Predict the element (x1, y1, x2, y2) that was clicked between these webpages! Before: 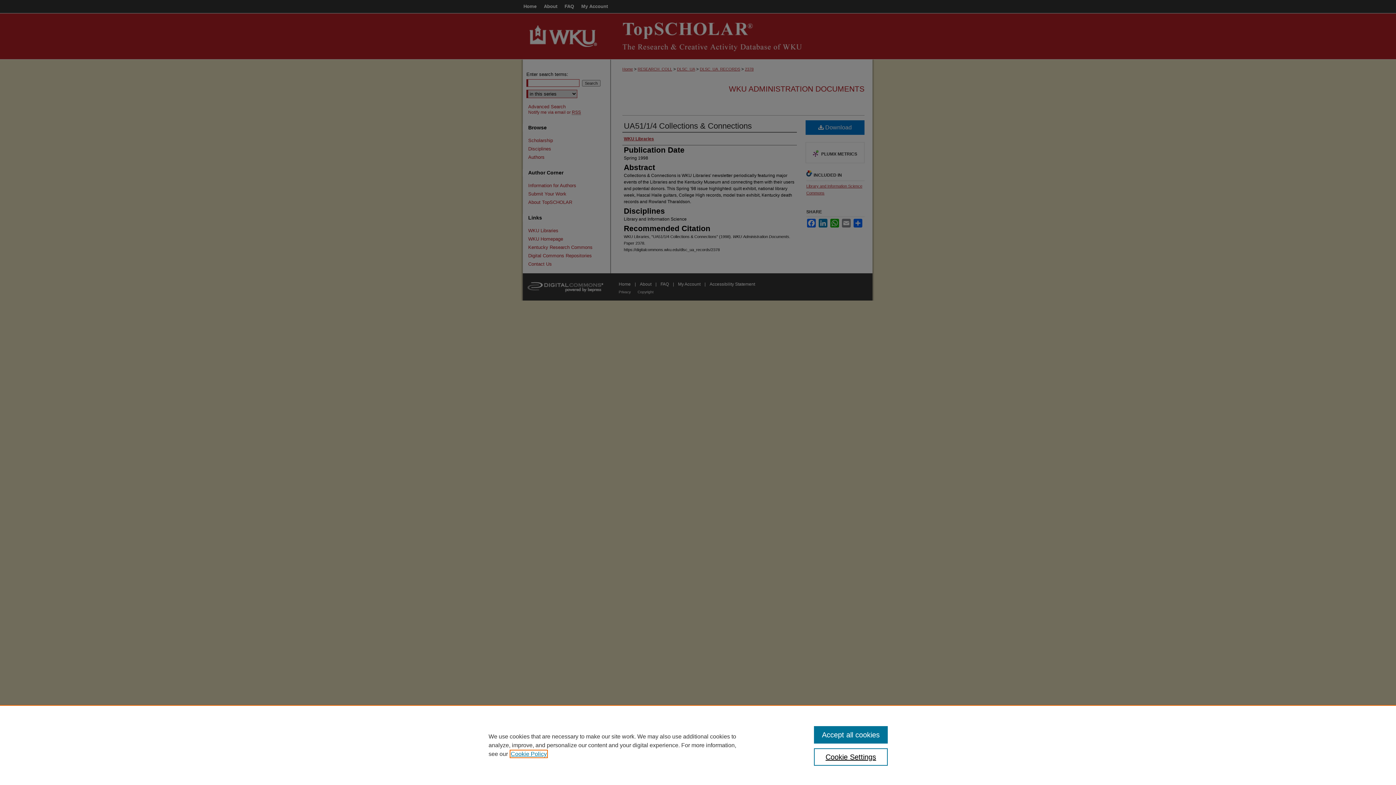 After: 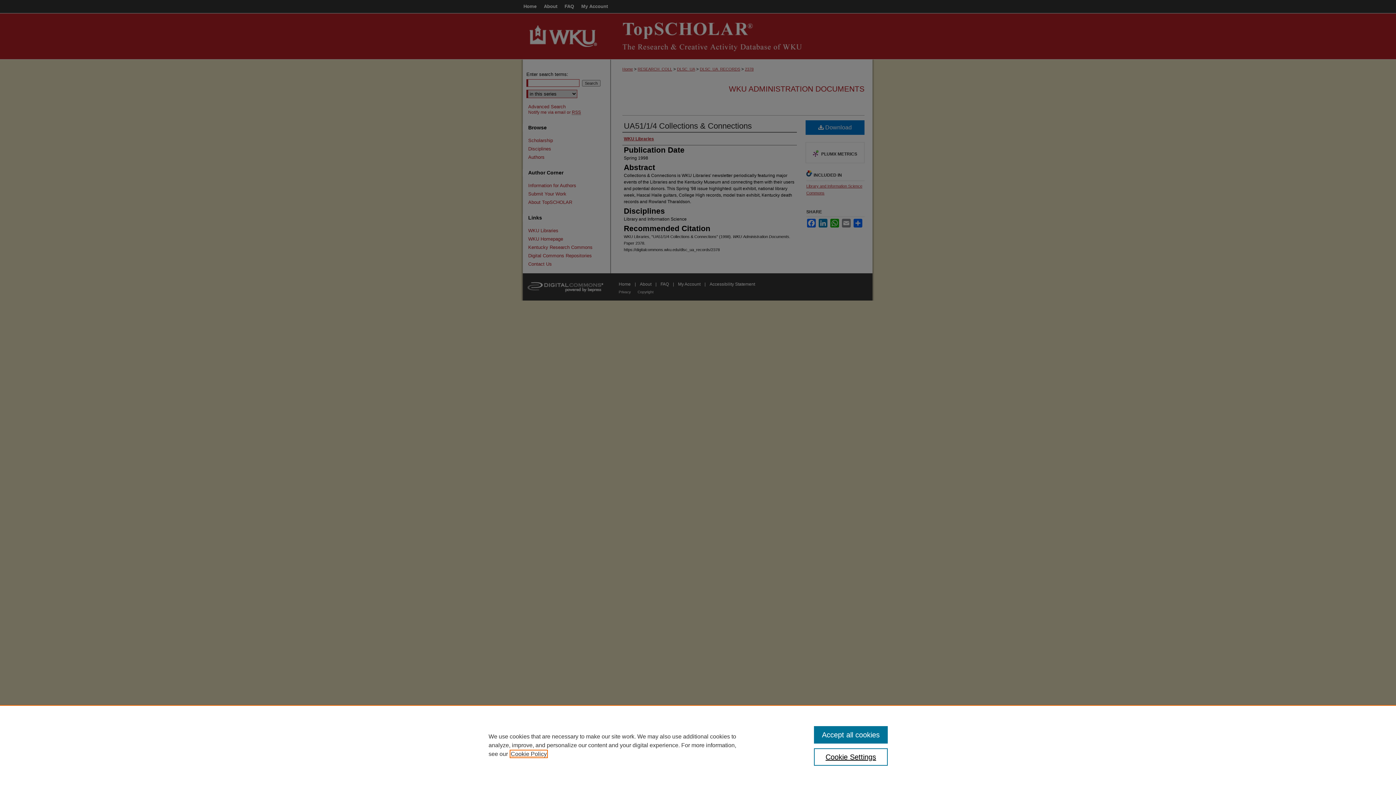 Action: label: , opens in a new tab bbox: (510, 751, 546, 757)